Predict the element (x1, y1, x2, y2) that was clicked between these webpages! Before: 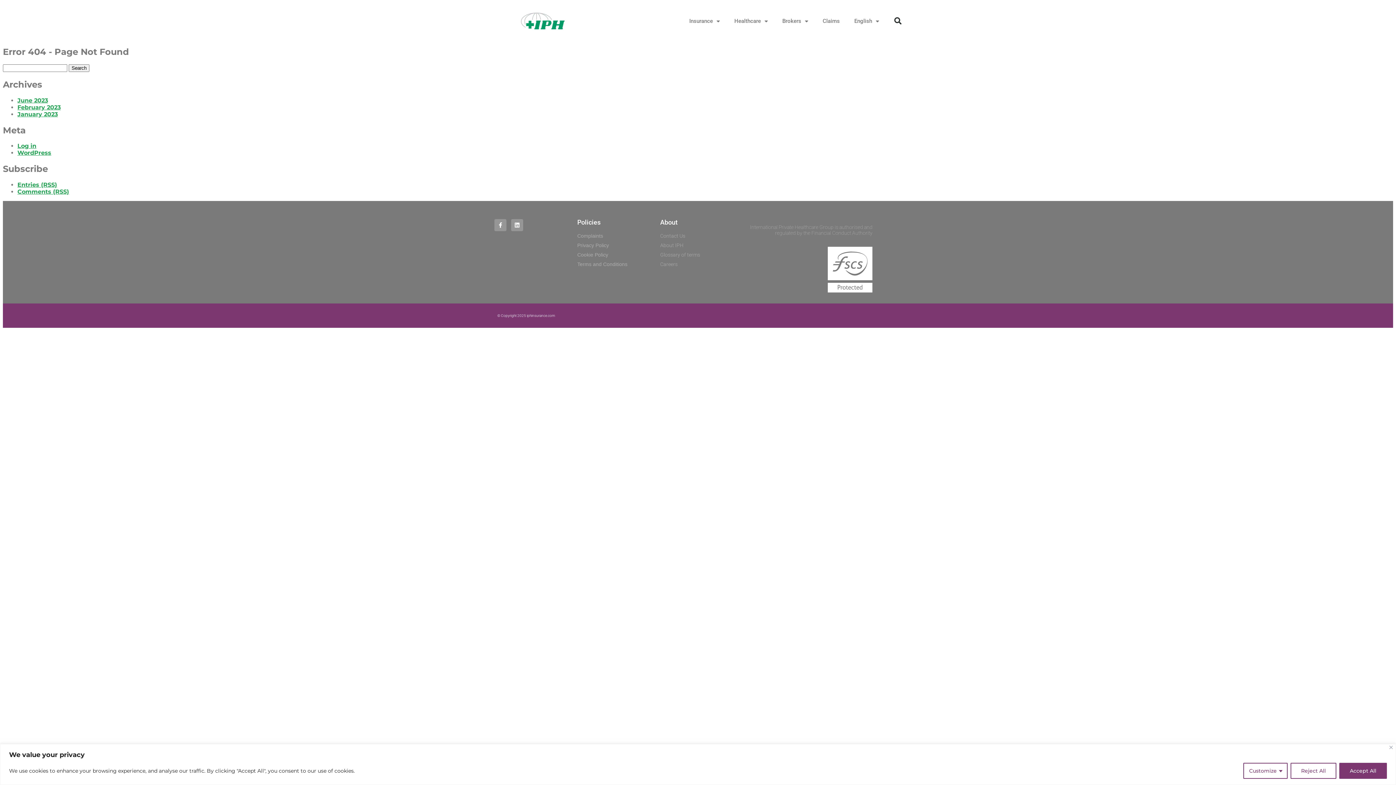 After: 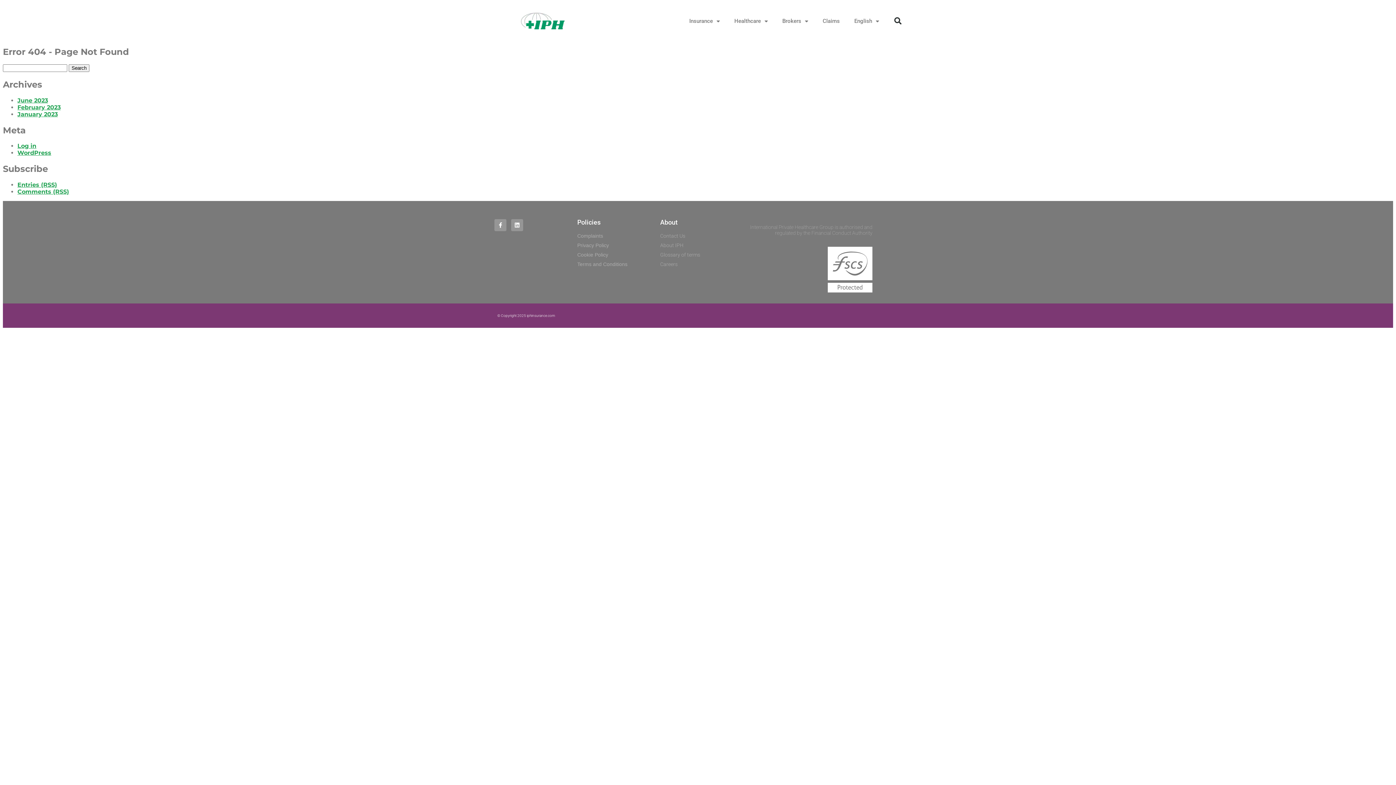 Action: label: Reject All bbox: (1290, 763, 1336, 779)